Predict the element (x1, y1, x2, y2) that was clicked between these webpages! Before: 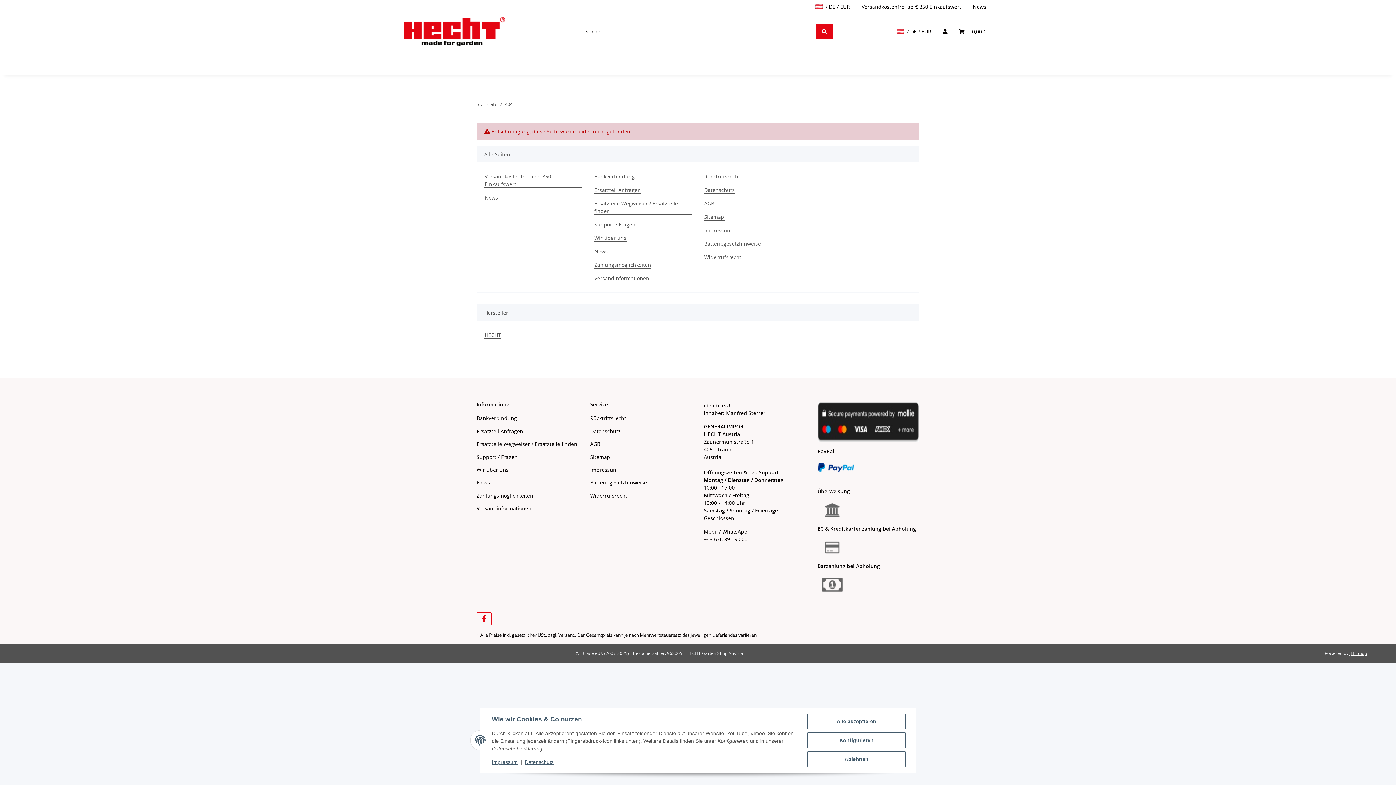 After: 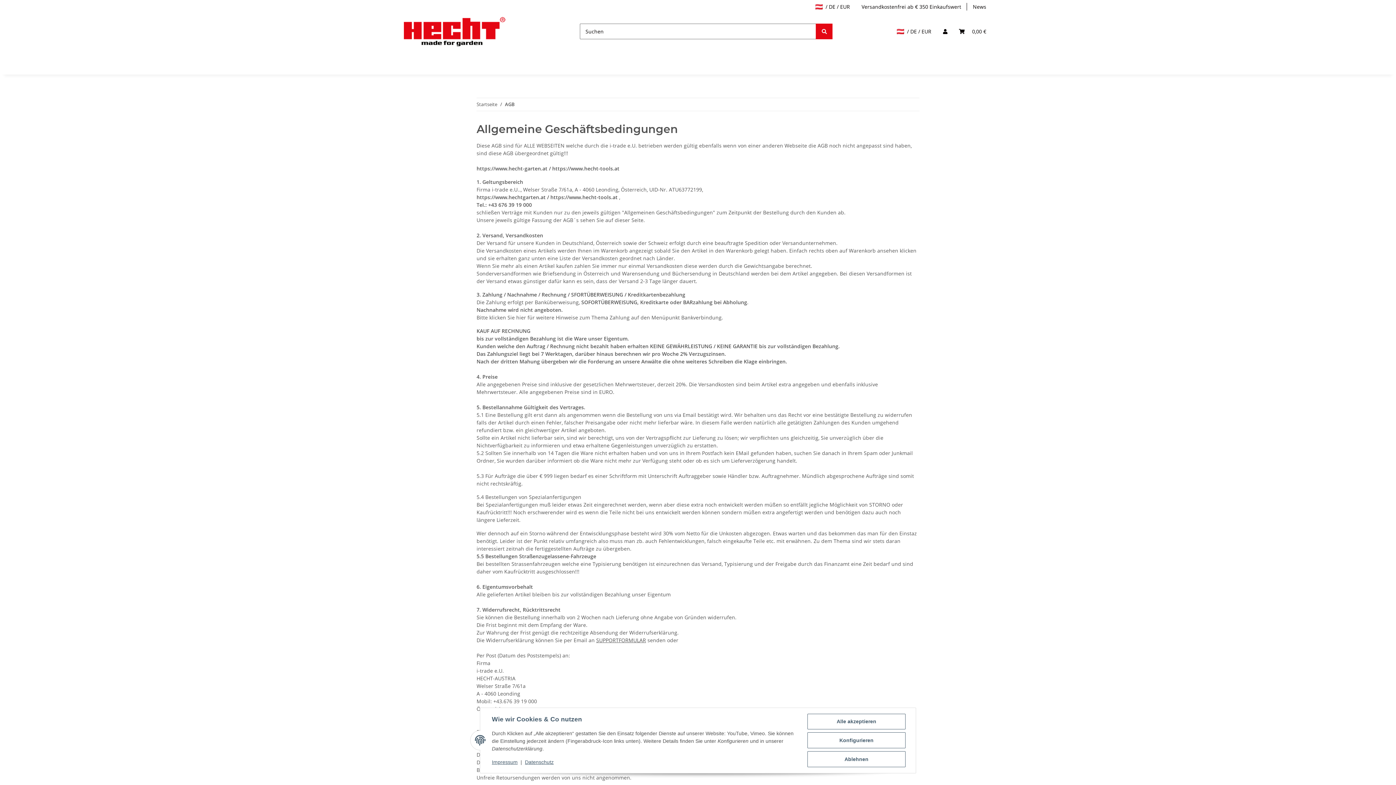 Action: label: AGB bbox: (590, 439, 692, 449)